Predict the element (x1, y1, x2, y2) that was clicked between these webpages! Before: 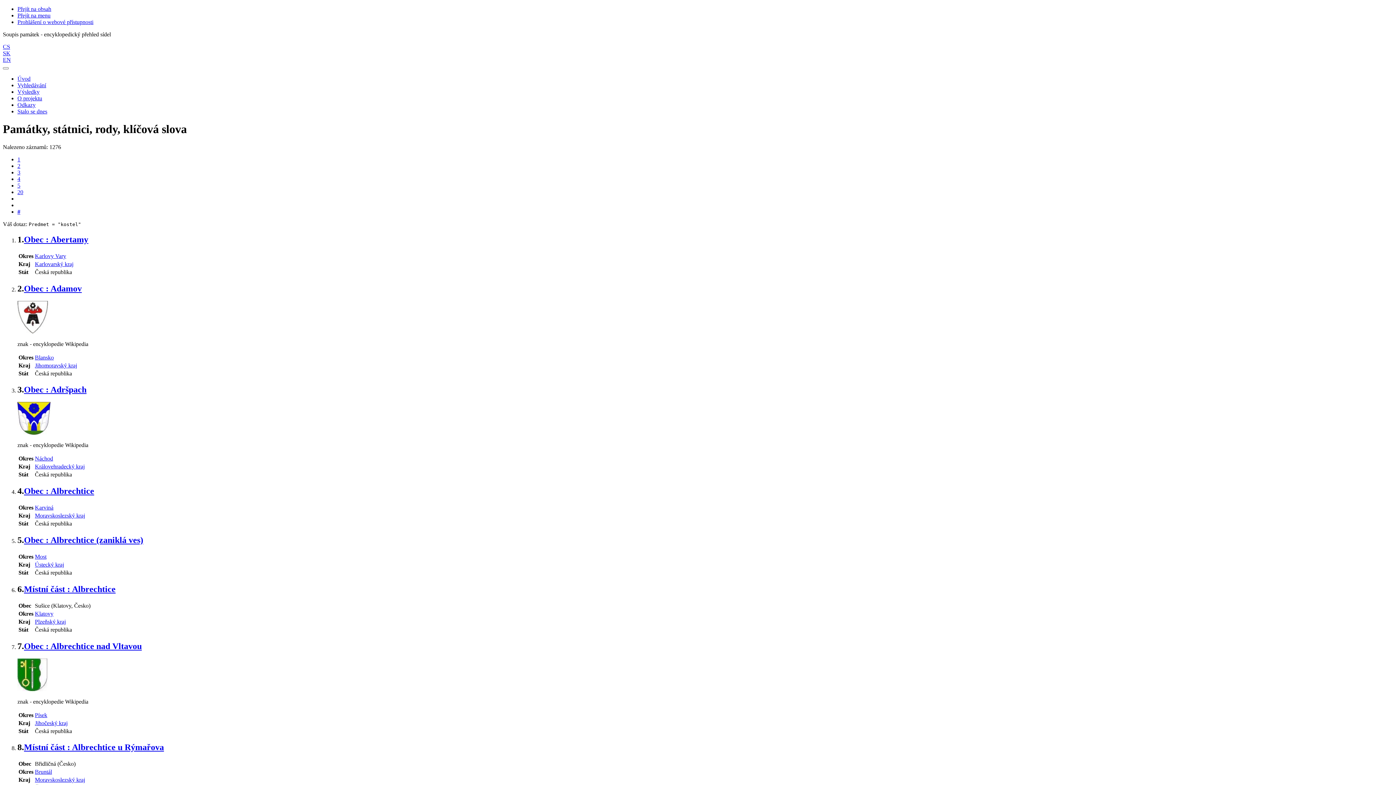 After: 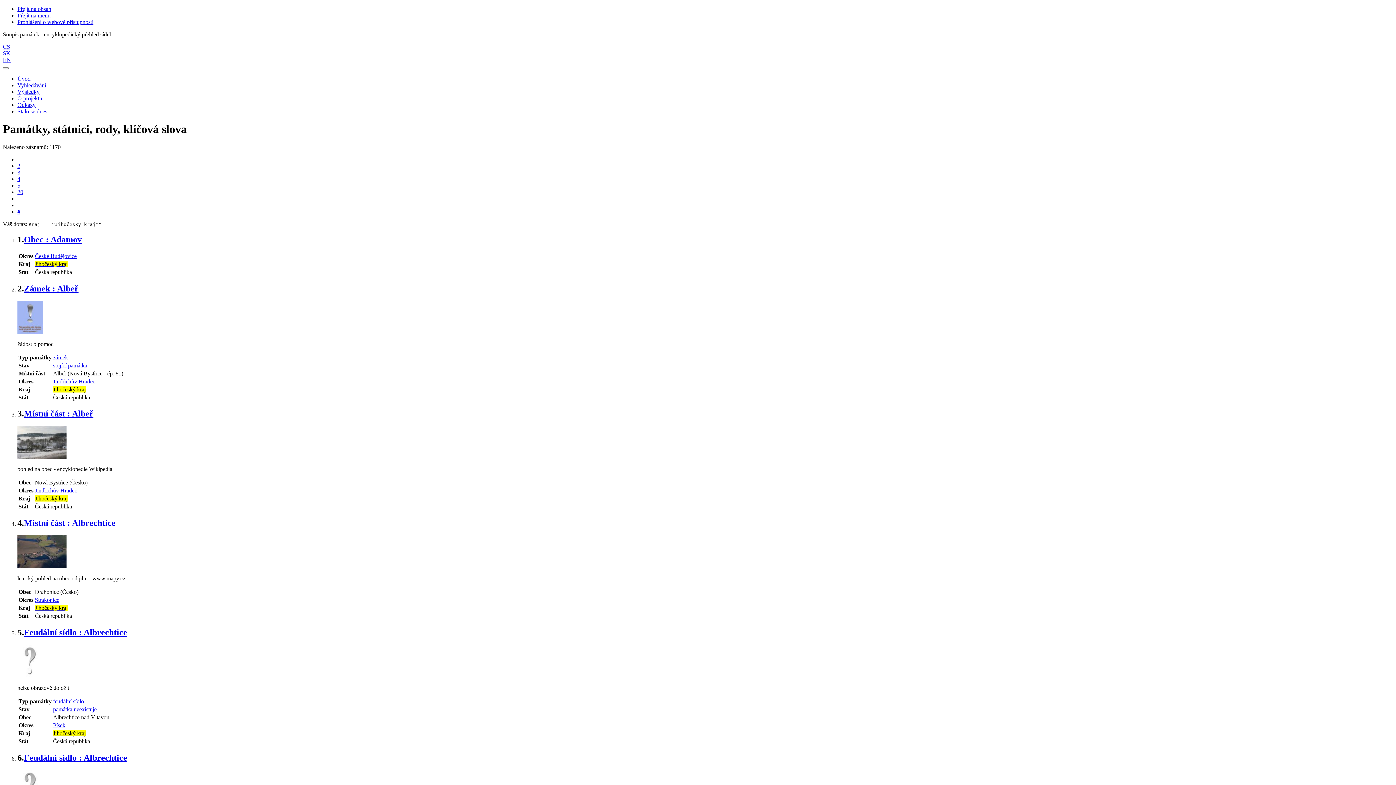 Action: label: Jihočeský kraj bbox: (34, 720, 67, 726)